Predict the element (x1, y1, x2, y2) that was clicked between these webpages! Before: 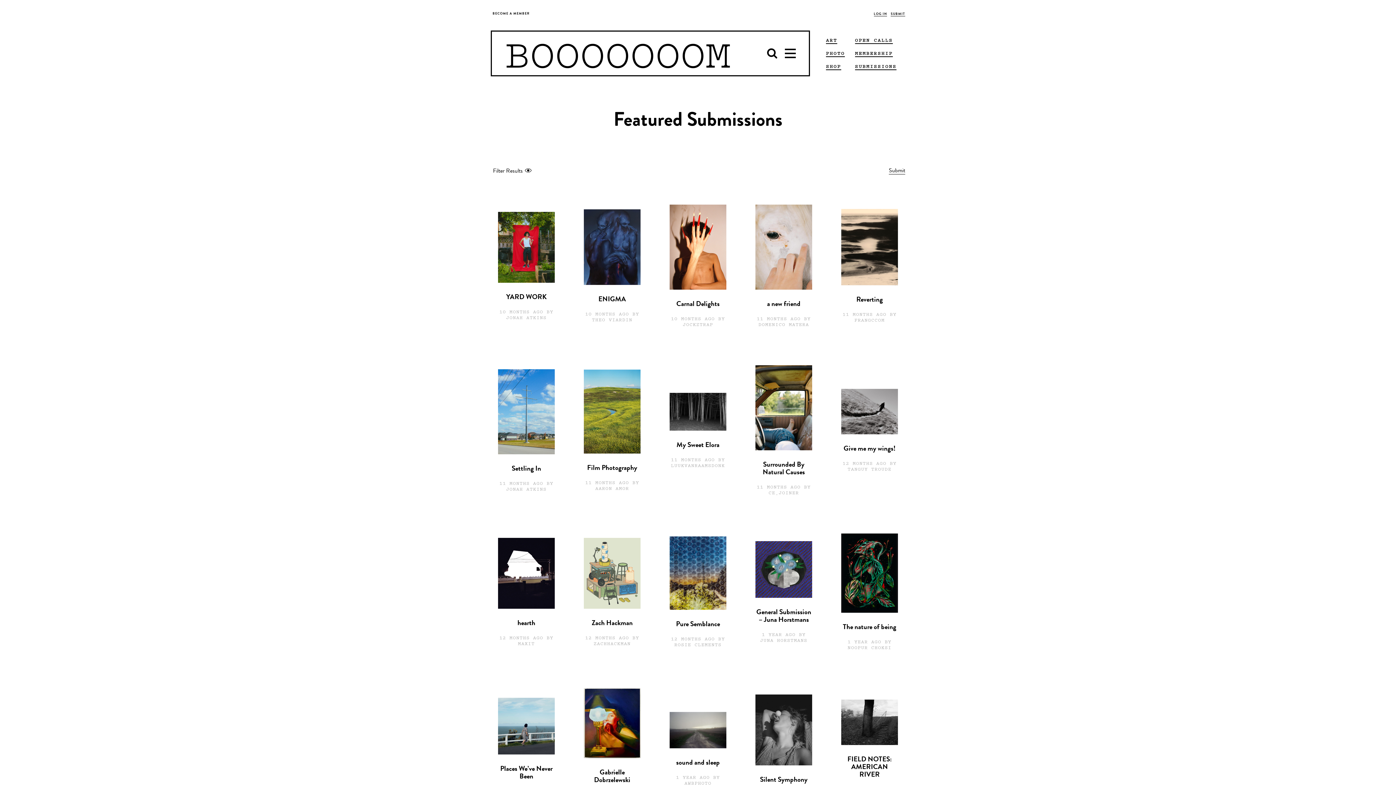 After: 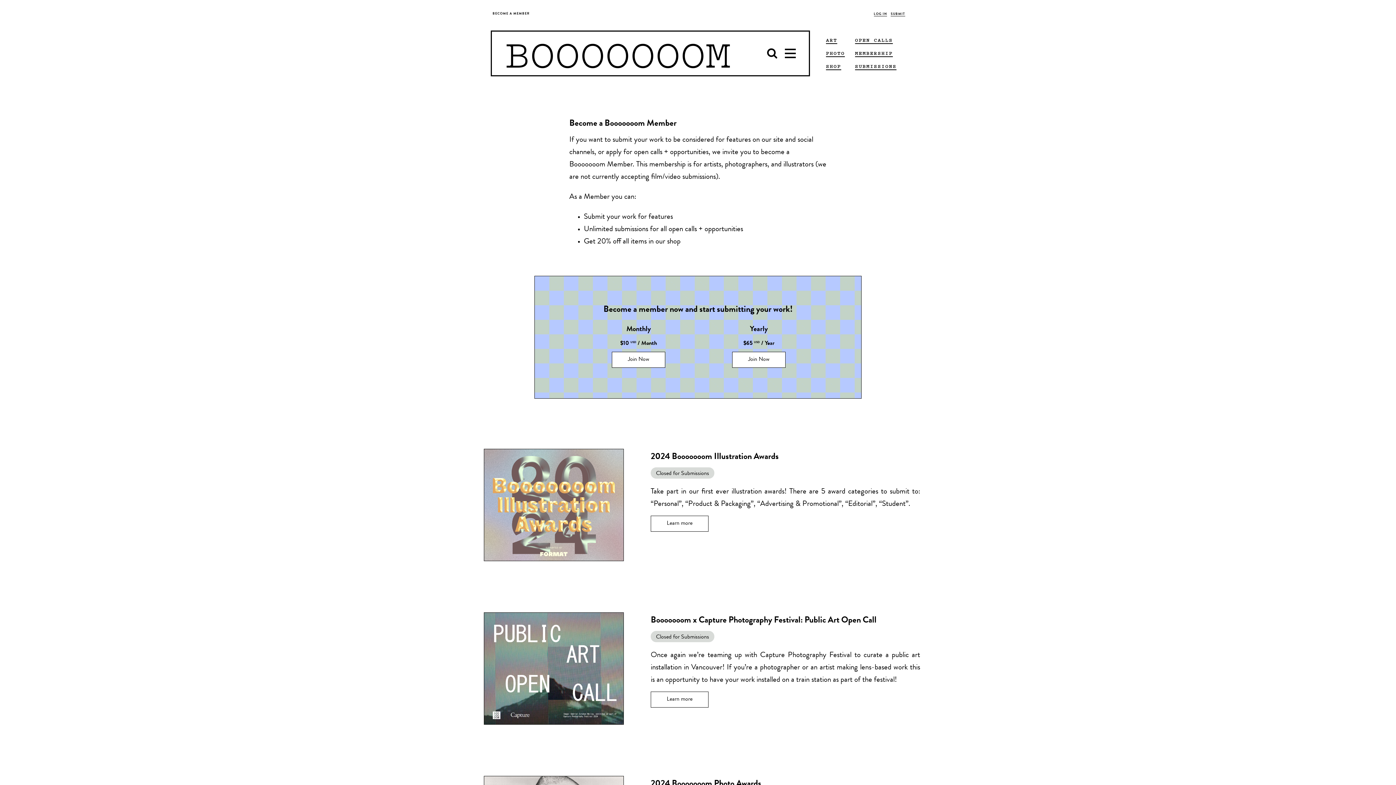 Action: bbox: (855, 49, 893, 56) label: MEMBERSHIP